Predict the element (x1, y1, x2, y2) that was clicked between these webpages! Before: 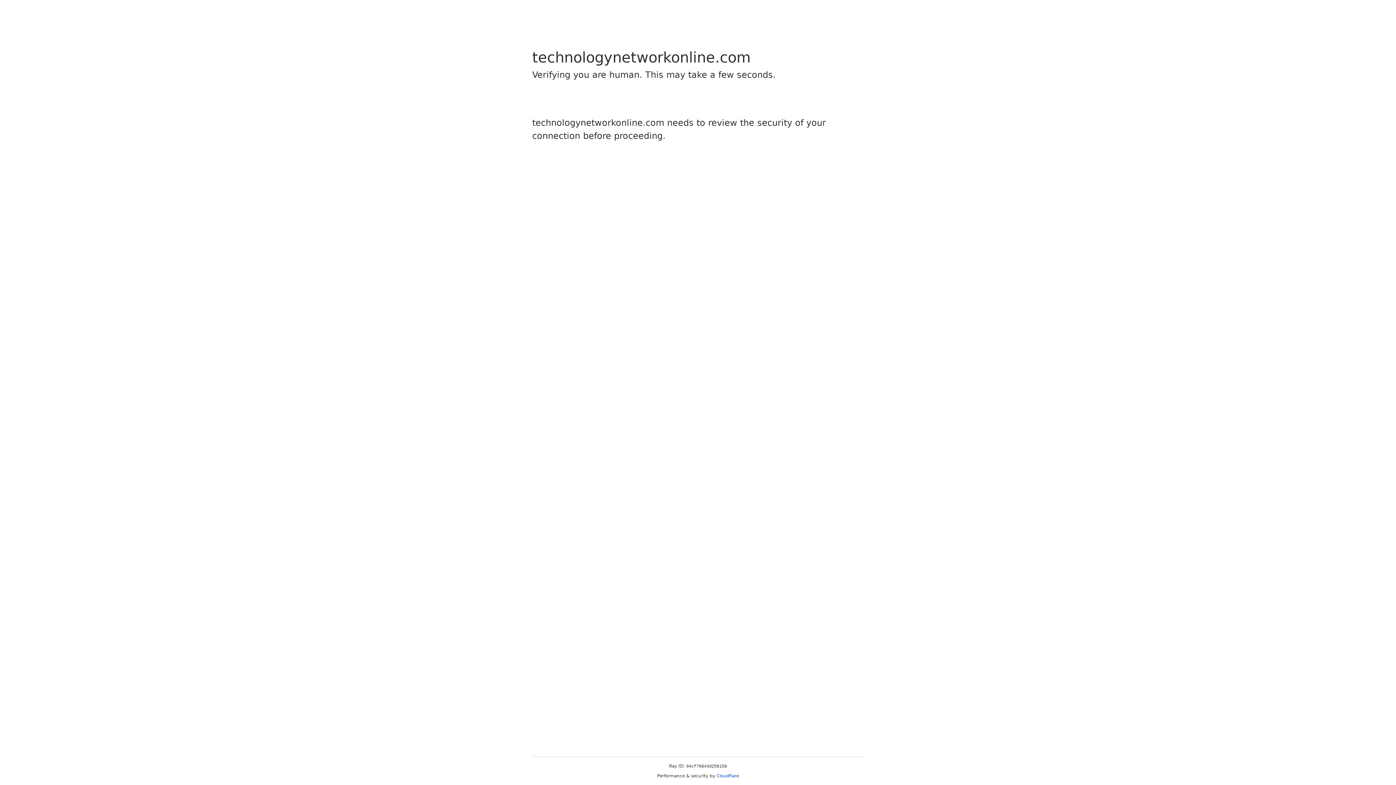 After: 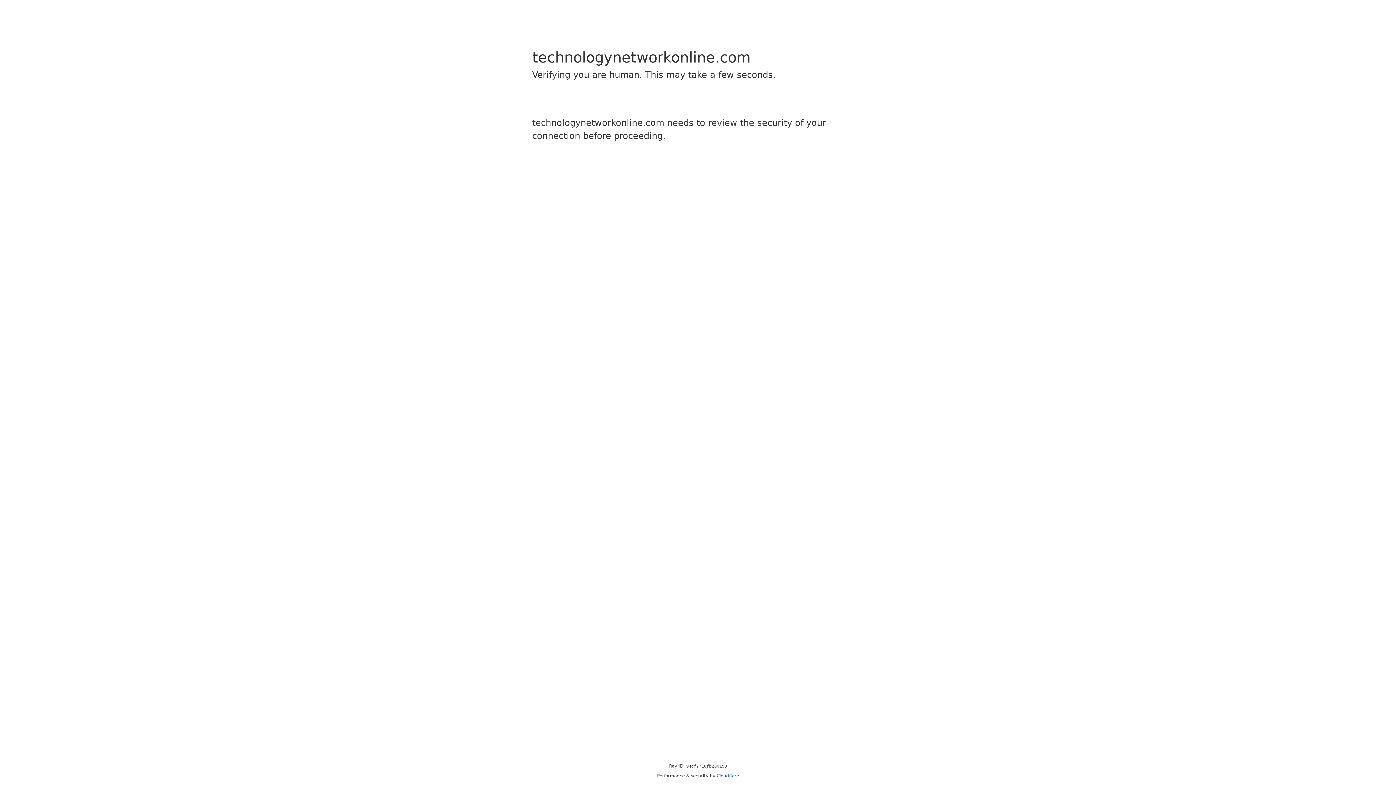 Action: label: Cloudflare bbox: (716, 773, 739, 778)